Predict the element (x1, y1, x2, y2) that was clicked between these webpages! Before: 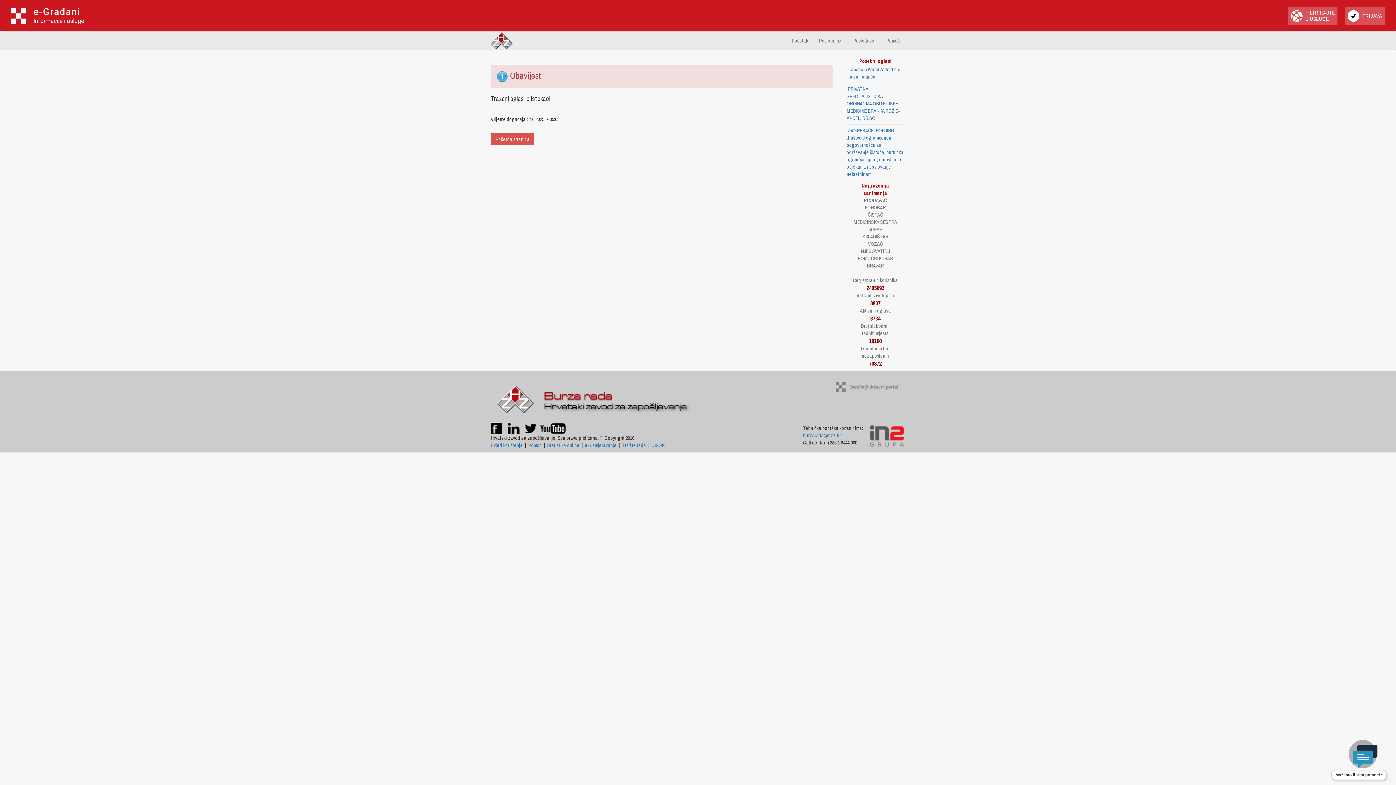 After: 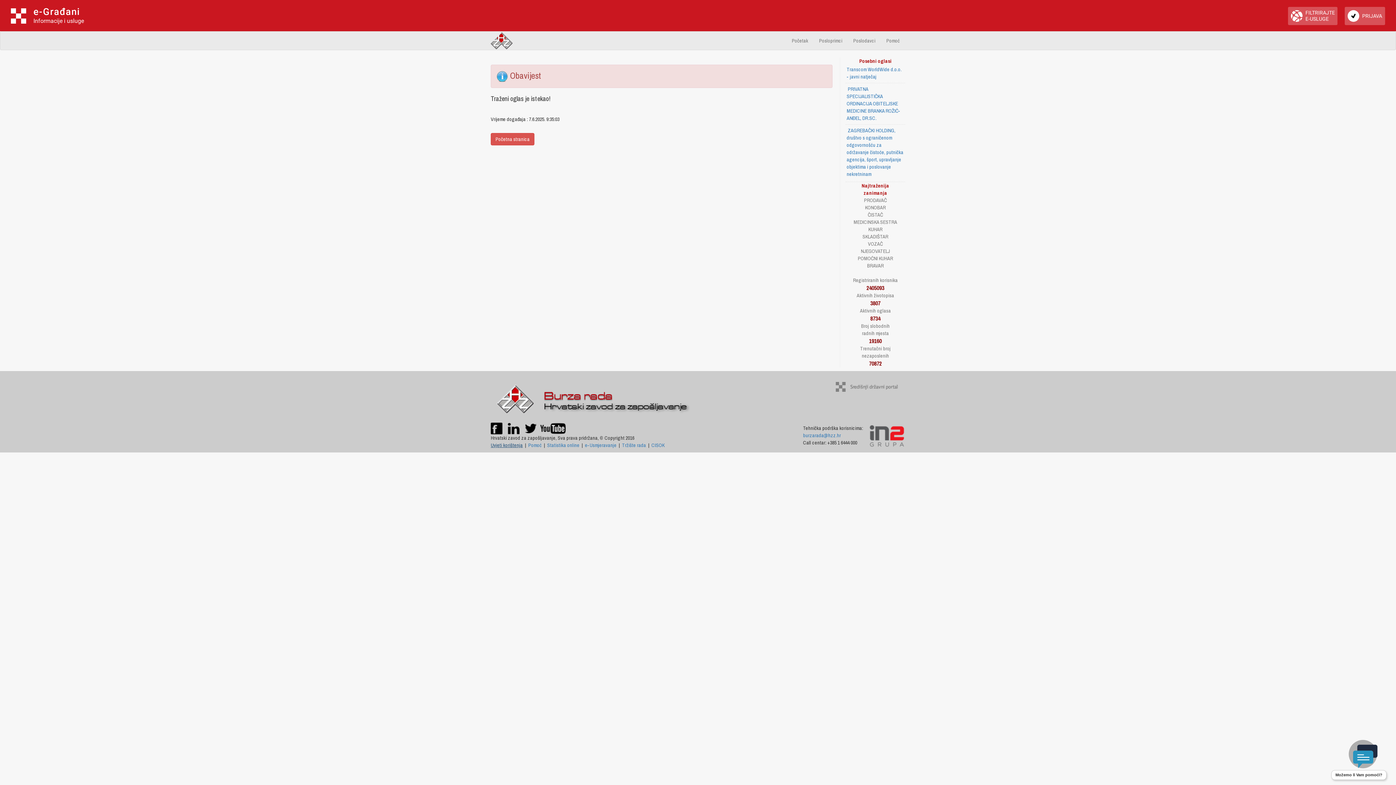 Action: bbox: (490, 442, 522, 448) label: Uvjeti korištenja